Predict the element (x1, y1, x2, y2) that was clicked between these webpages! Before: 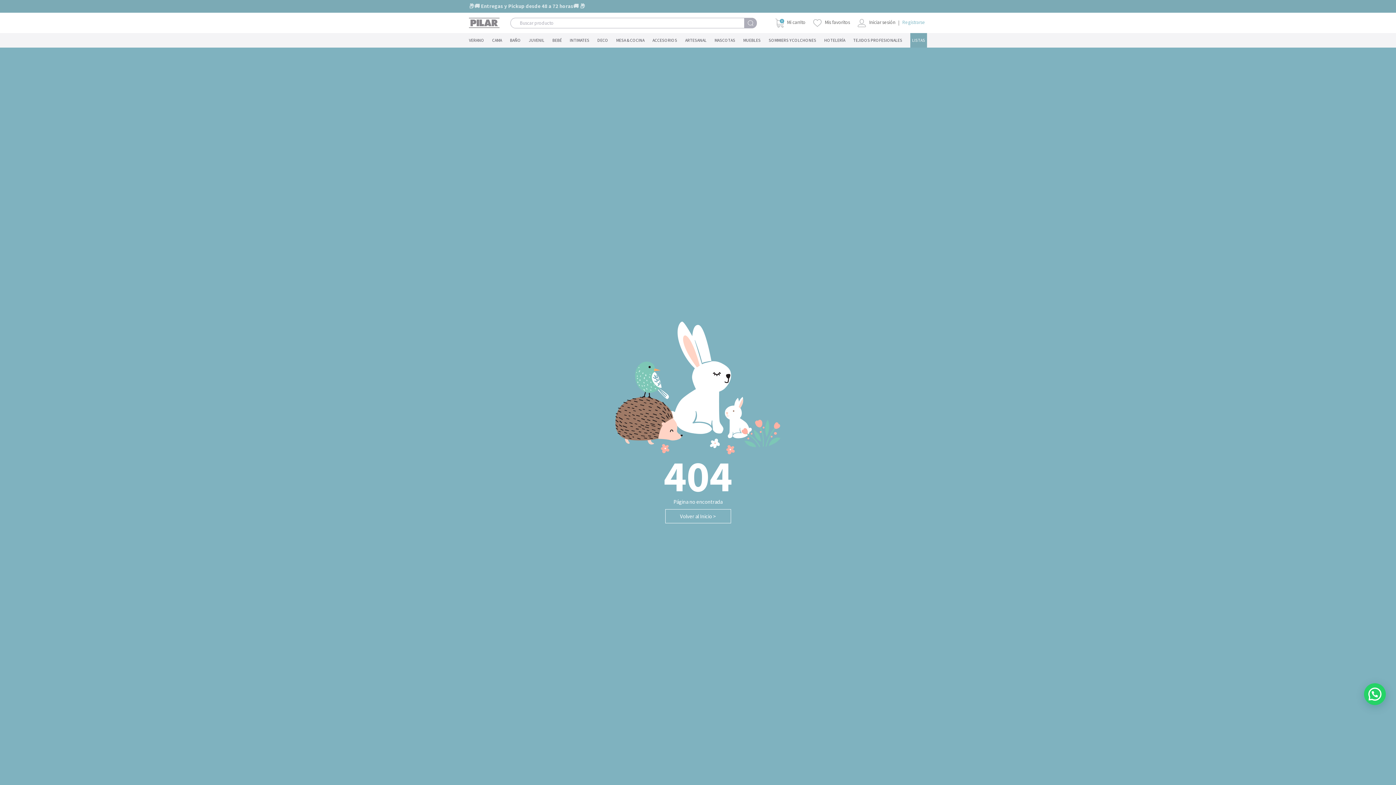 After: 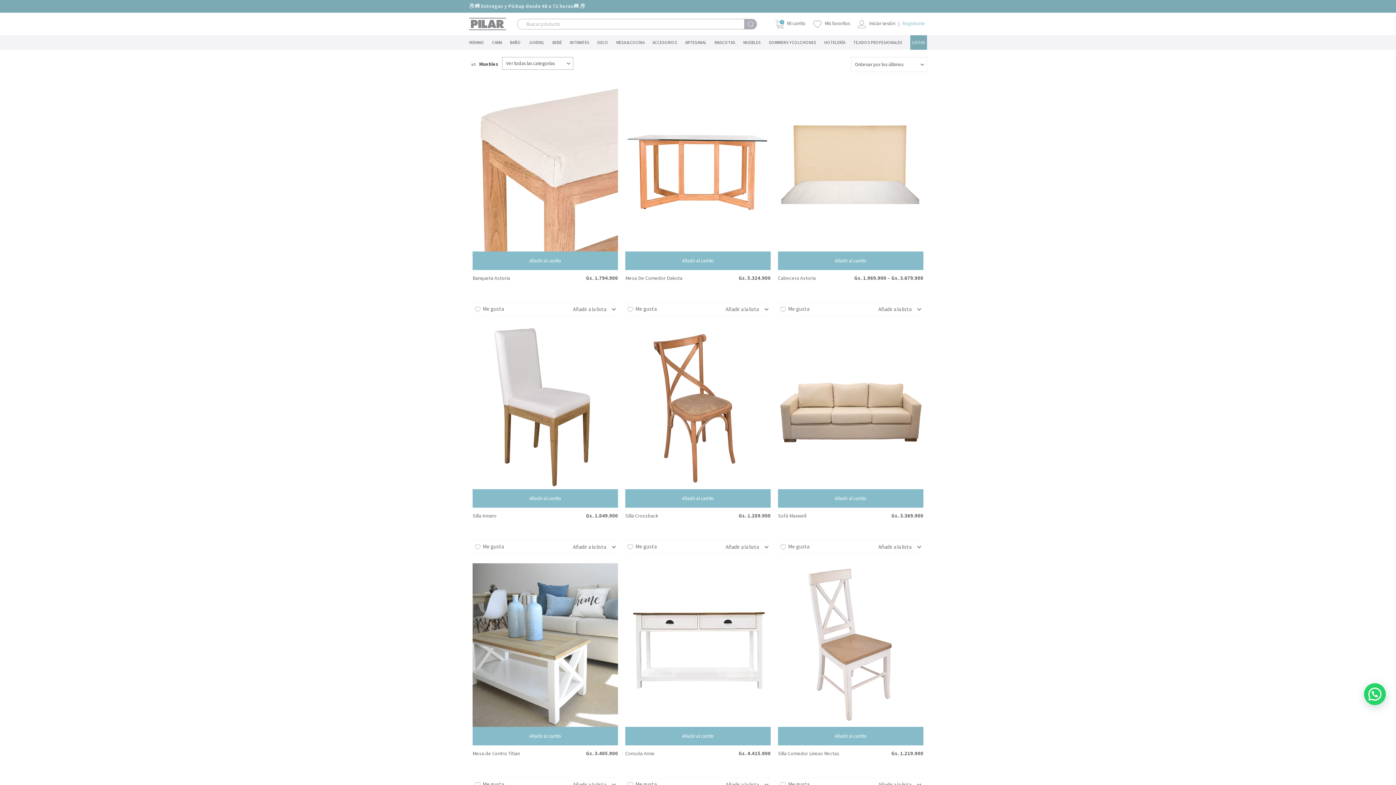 Action: bbox: (743, 33, 760, 47) label: MUEBLES